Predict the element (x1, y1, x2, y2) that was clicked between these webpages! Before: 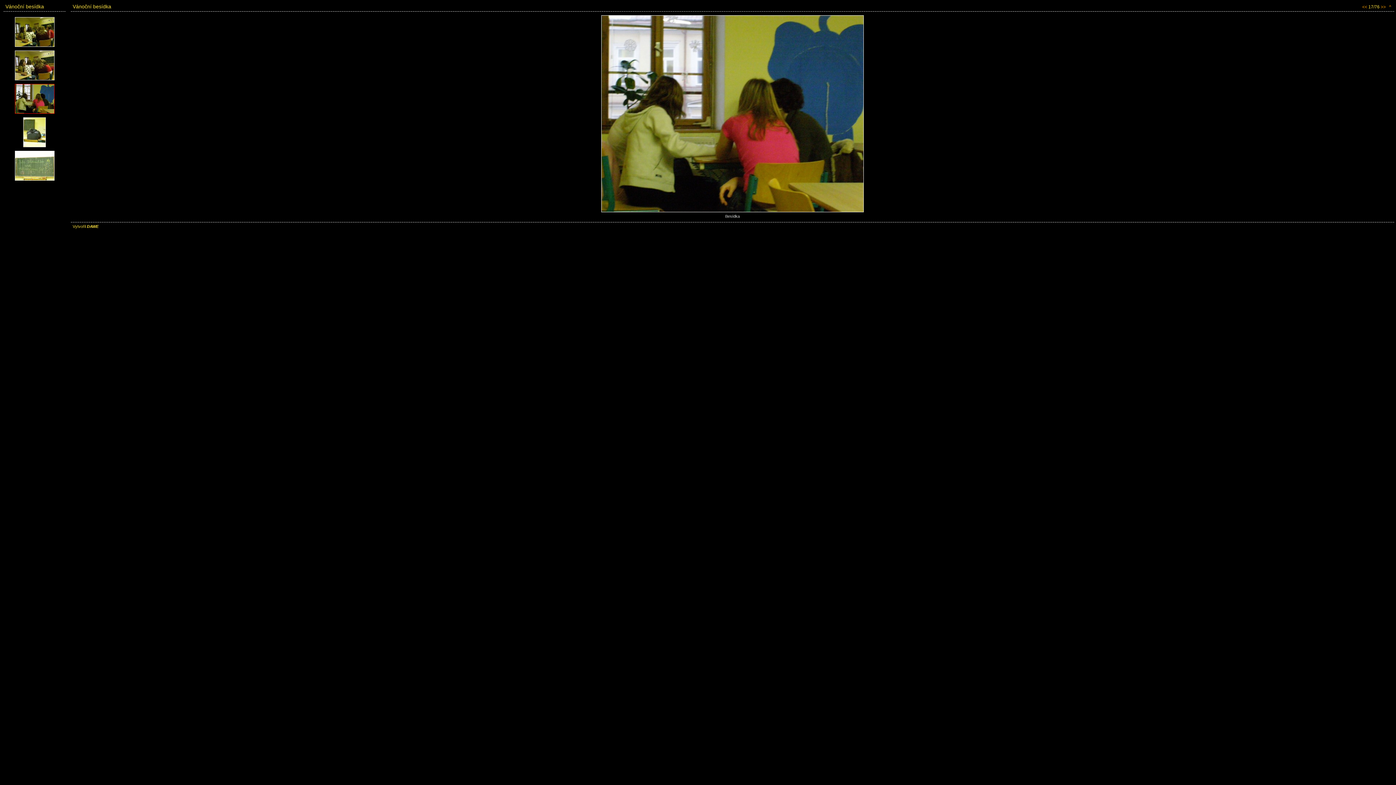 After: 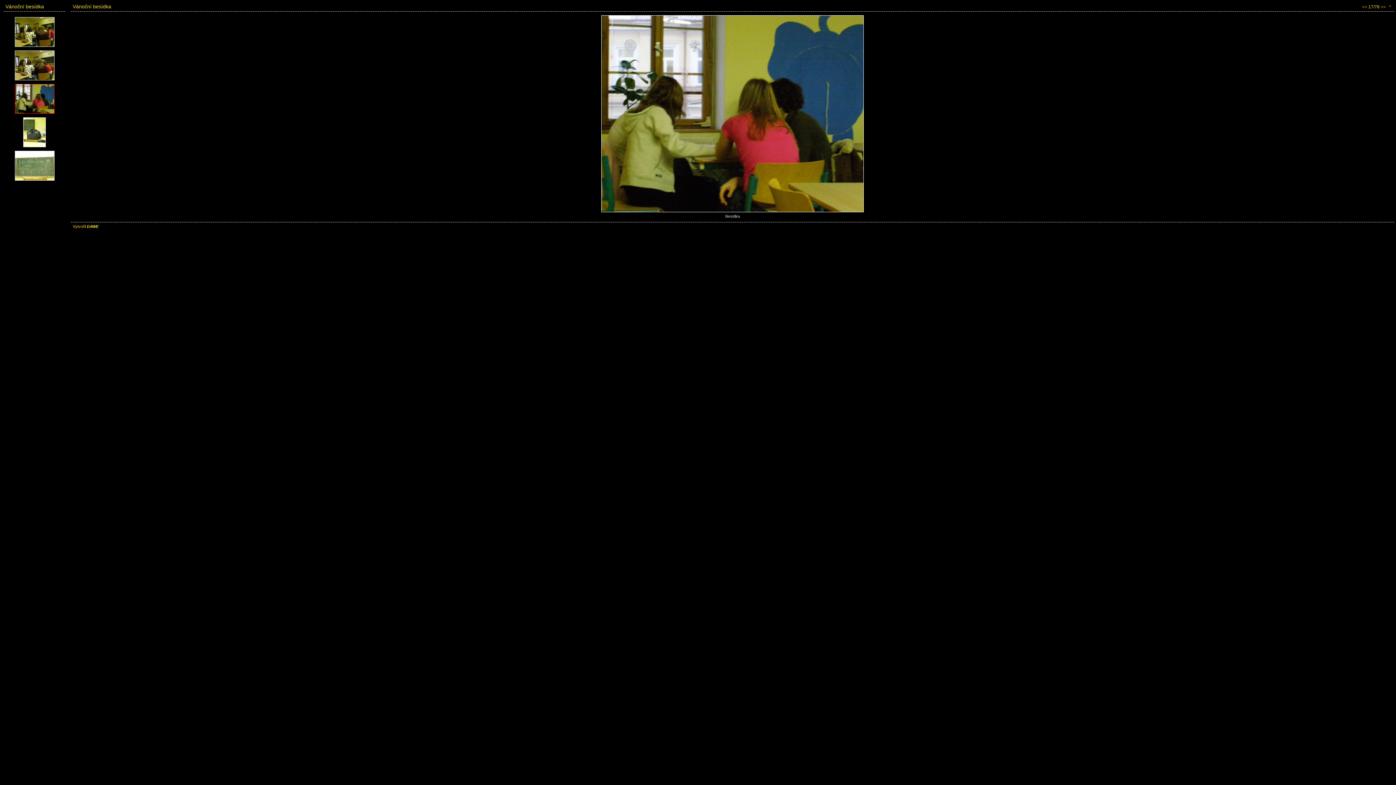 Action: bbox: (12, 111, 56, 116)